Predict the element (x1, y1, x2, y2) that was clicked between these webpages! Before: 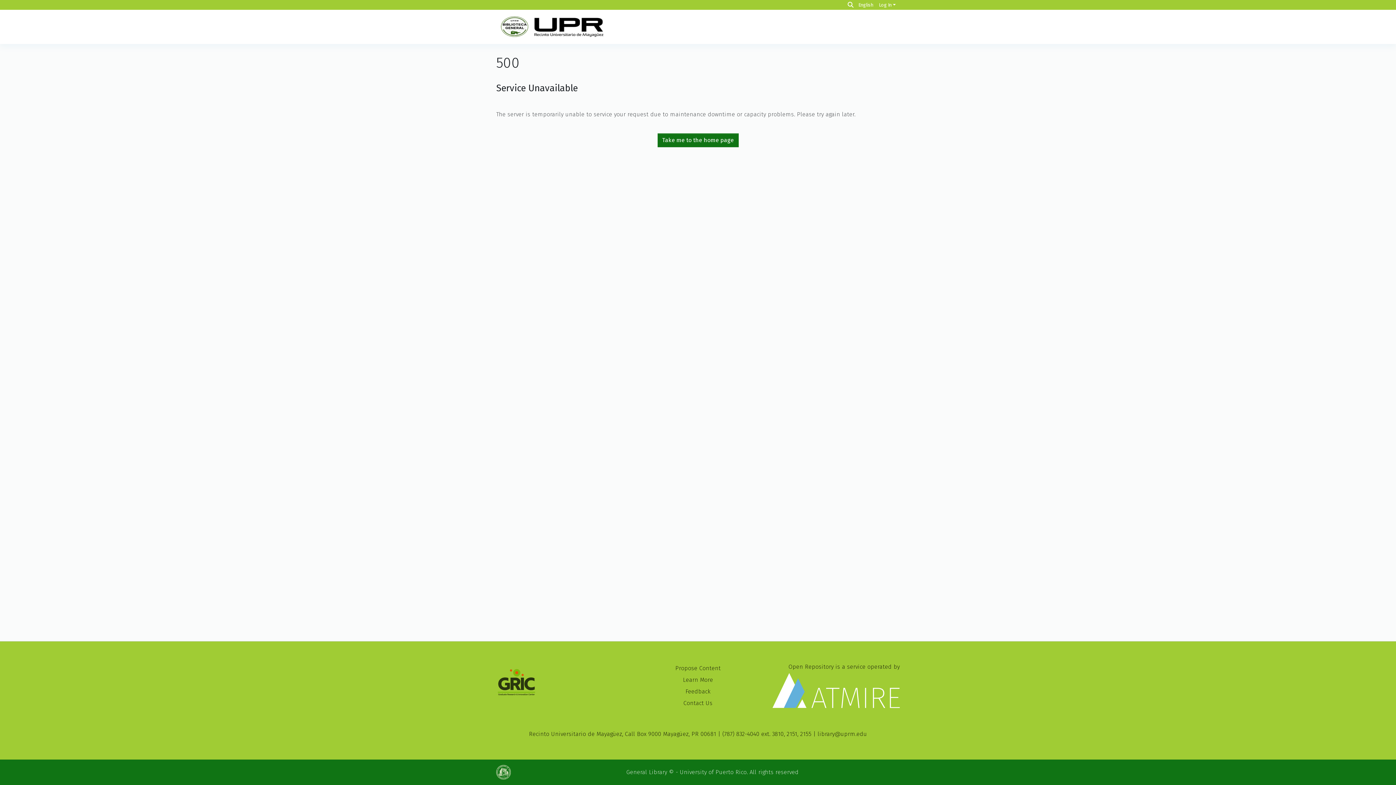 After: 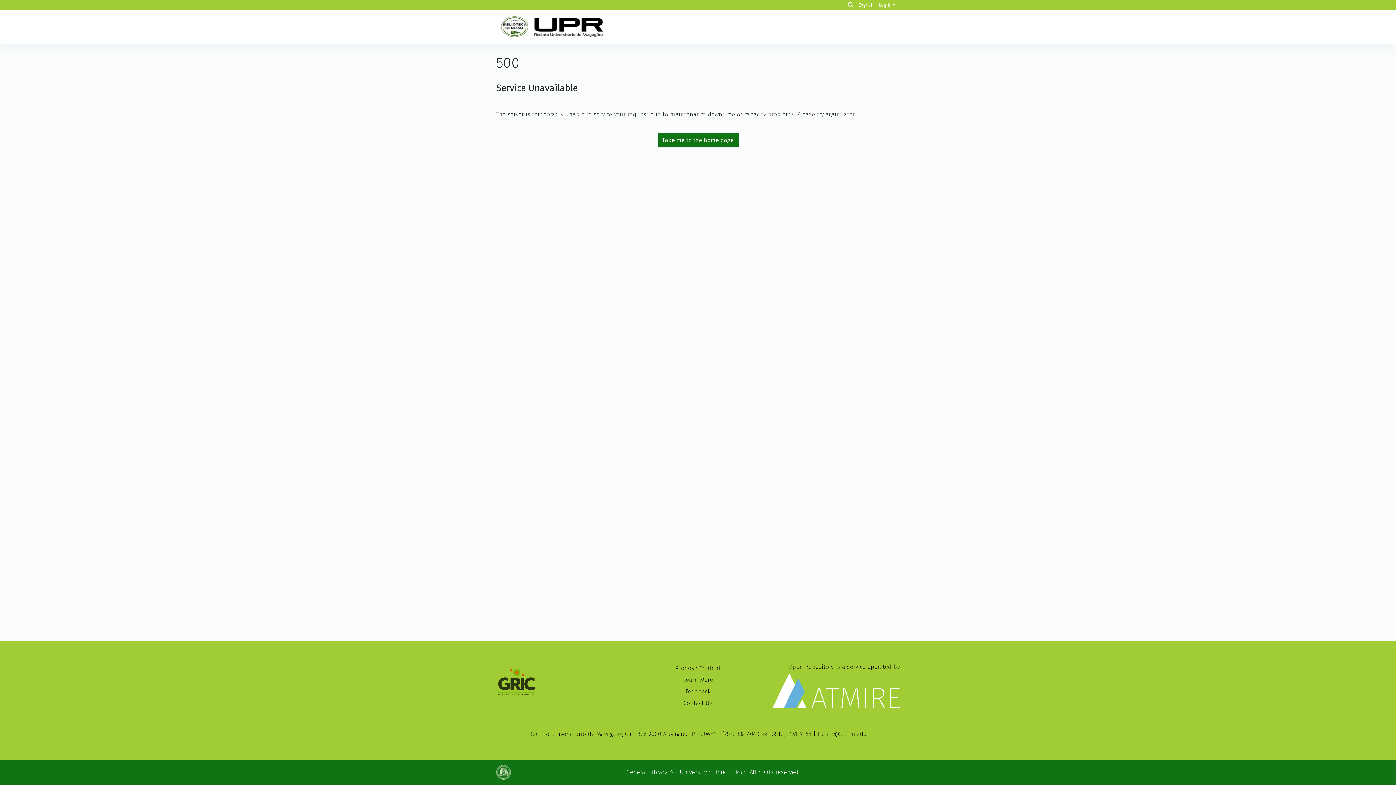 Action: bbox: (496, 14, 606, 39)